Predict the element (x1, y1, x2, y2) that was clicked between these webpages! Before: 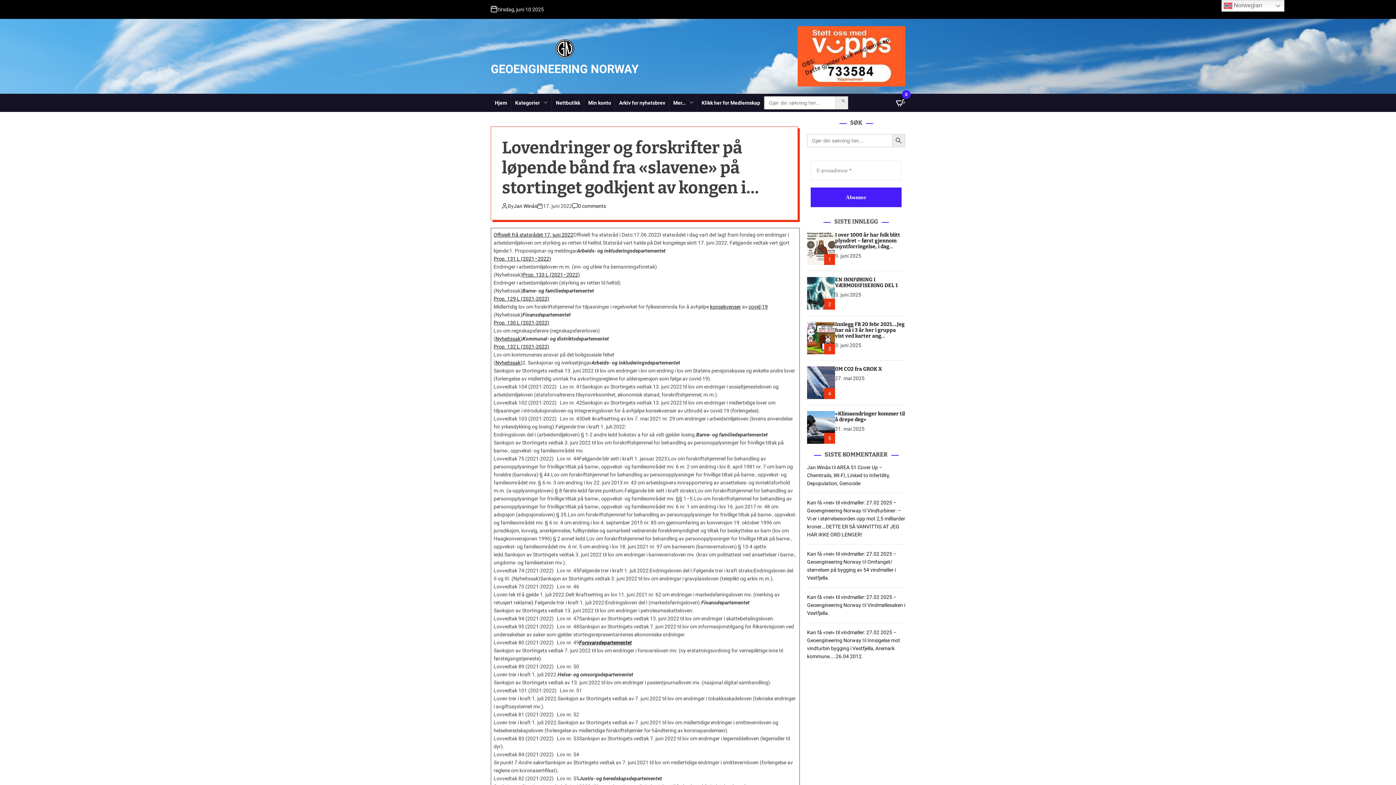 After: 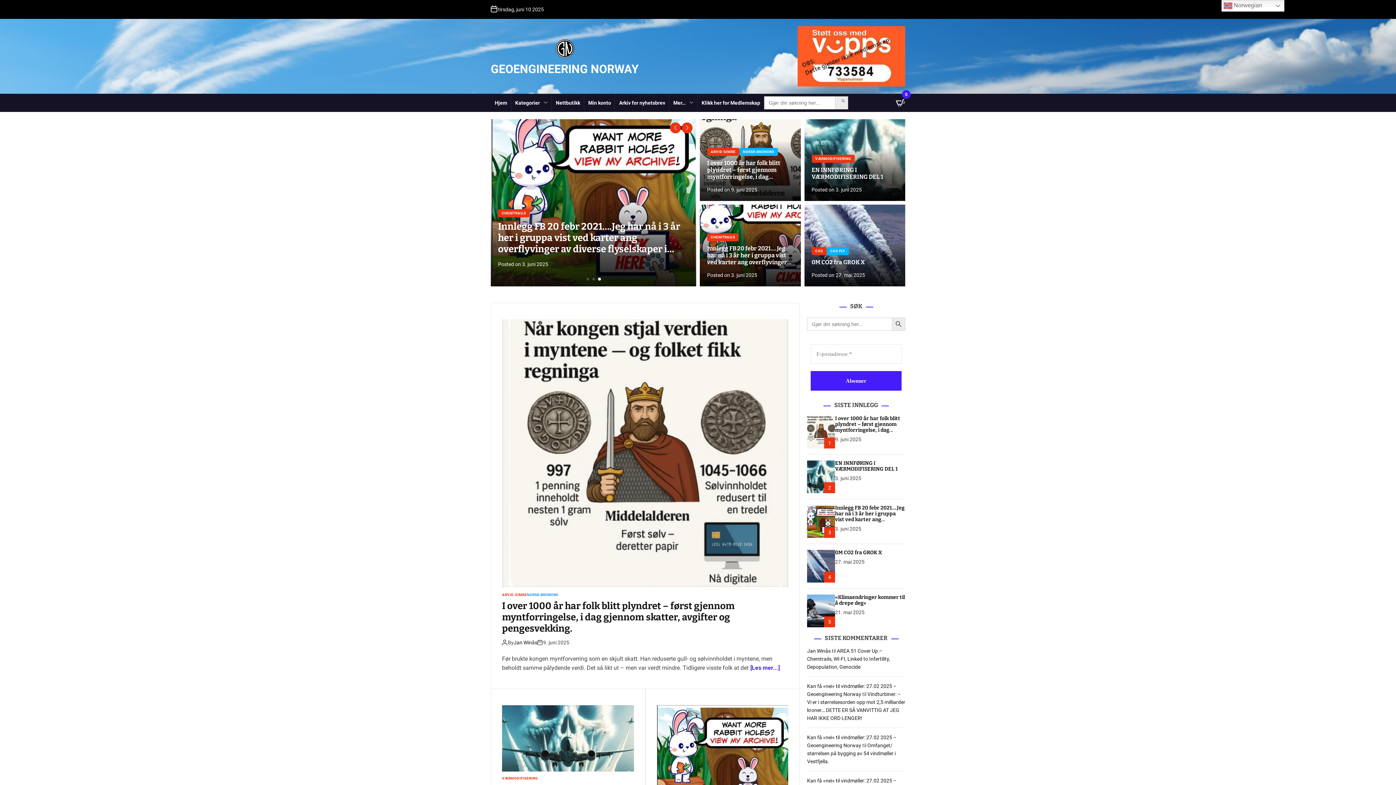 Action: bbox: (807, 464, 830, 470) label: Jan Winås